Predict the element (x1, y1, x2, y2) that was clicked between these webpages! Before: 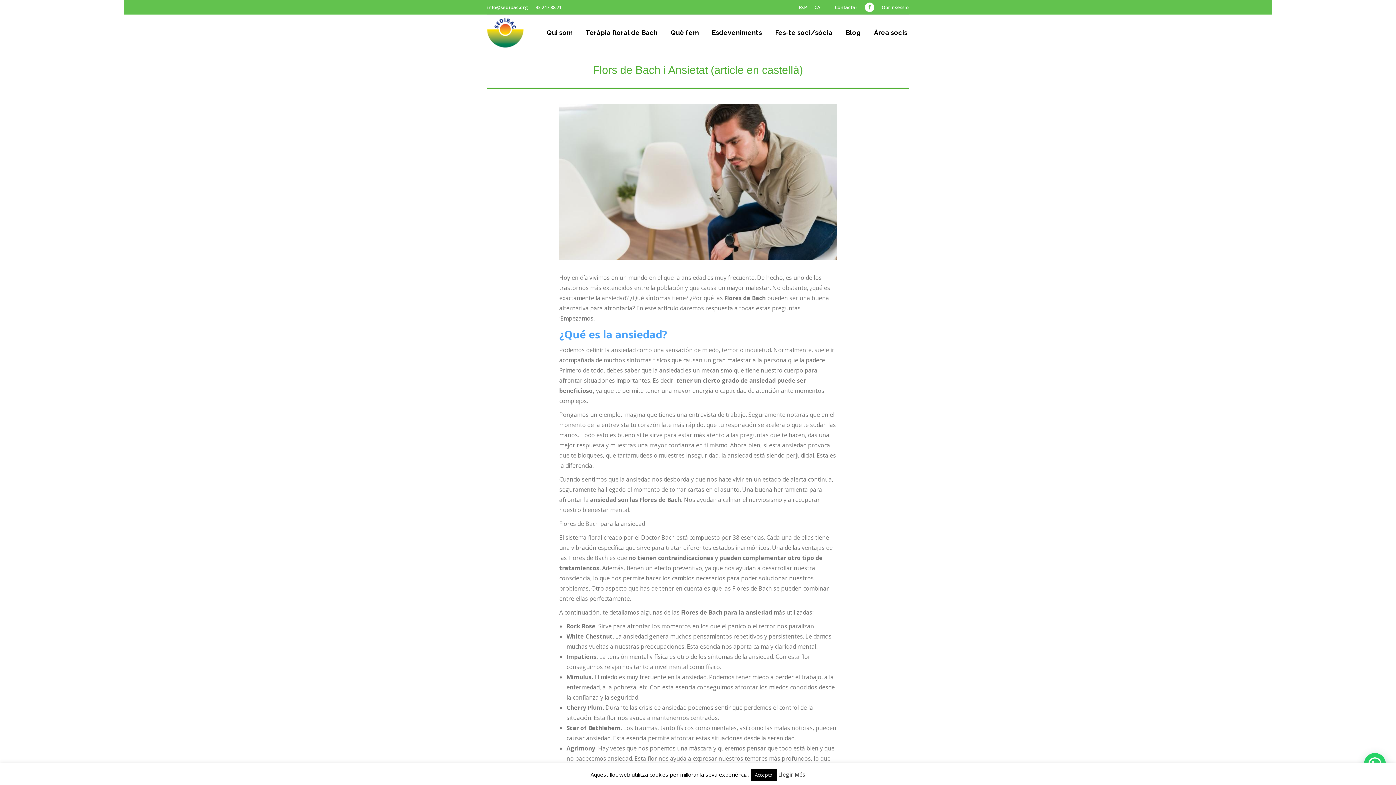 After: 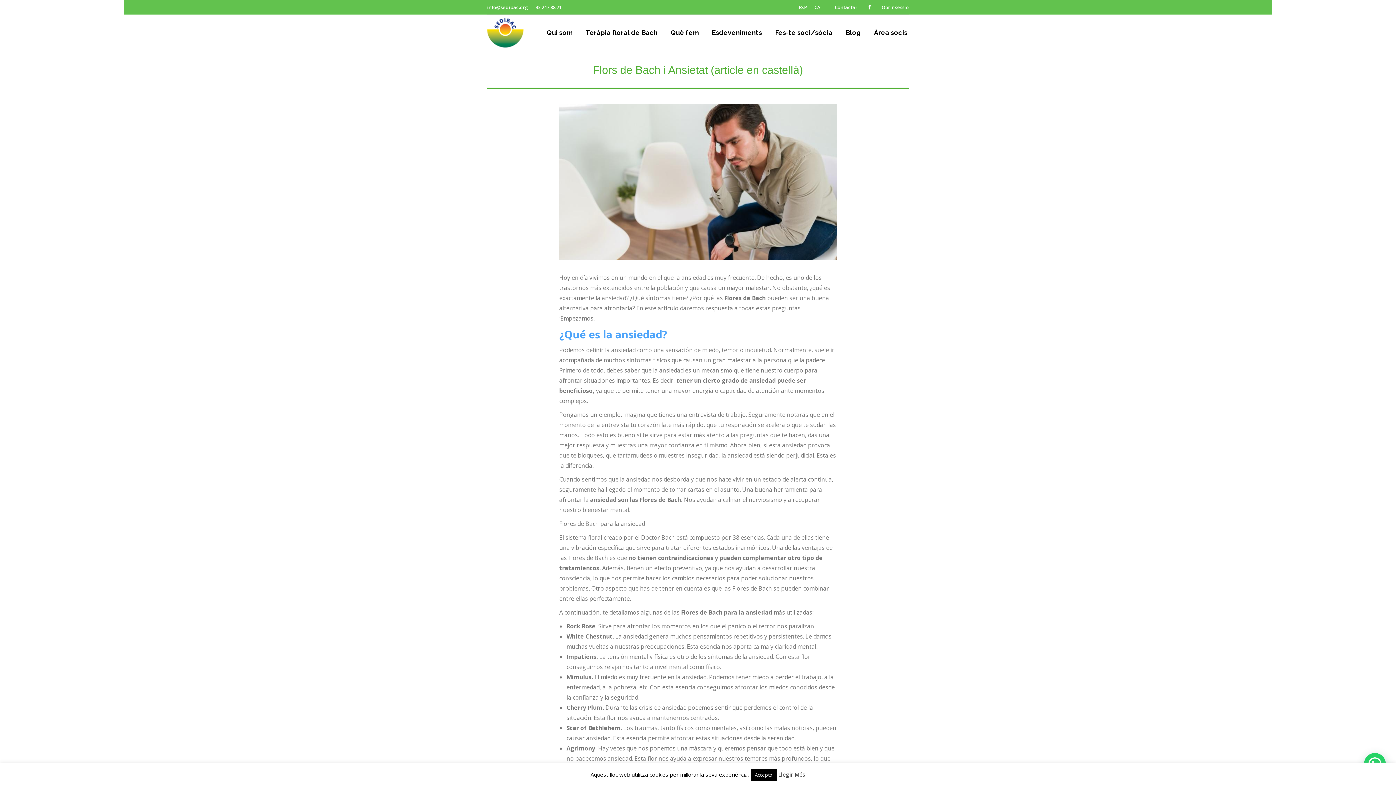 Action: bbox: (865, 2, 874, 12) label: Facebook